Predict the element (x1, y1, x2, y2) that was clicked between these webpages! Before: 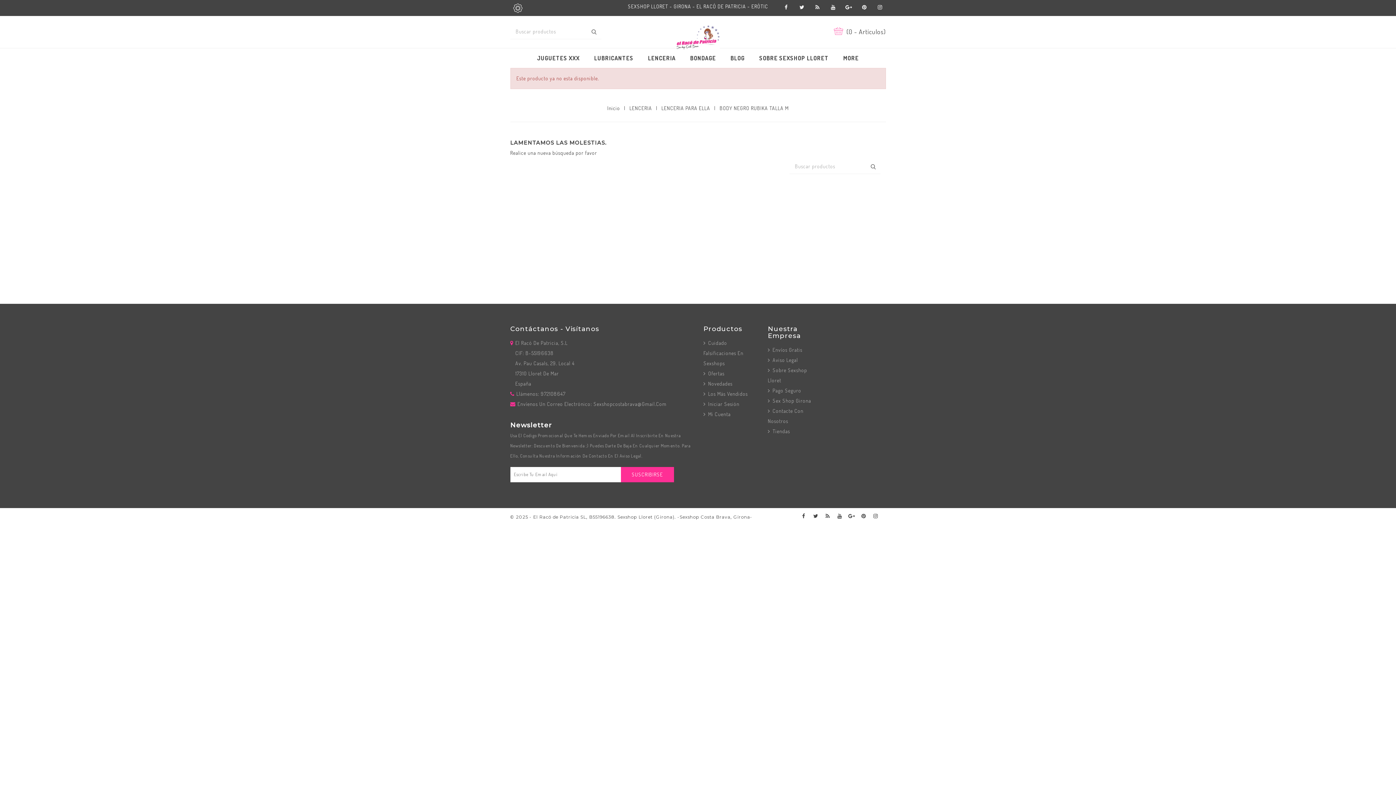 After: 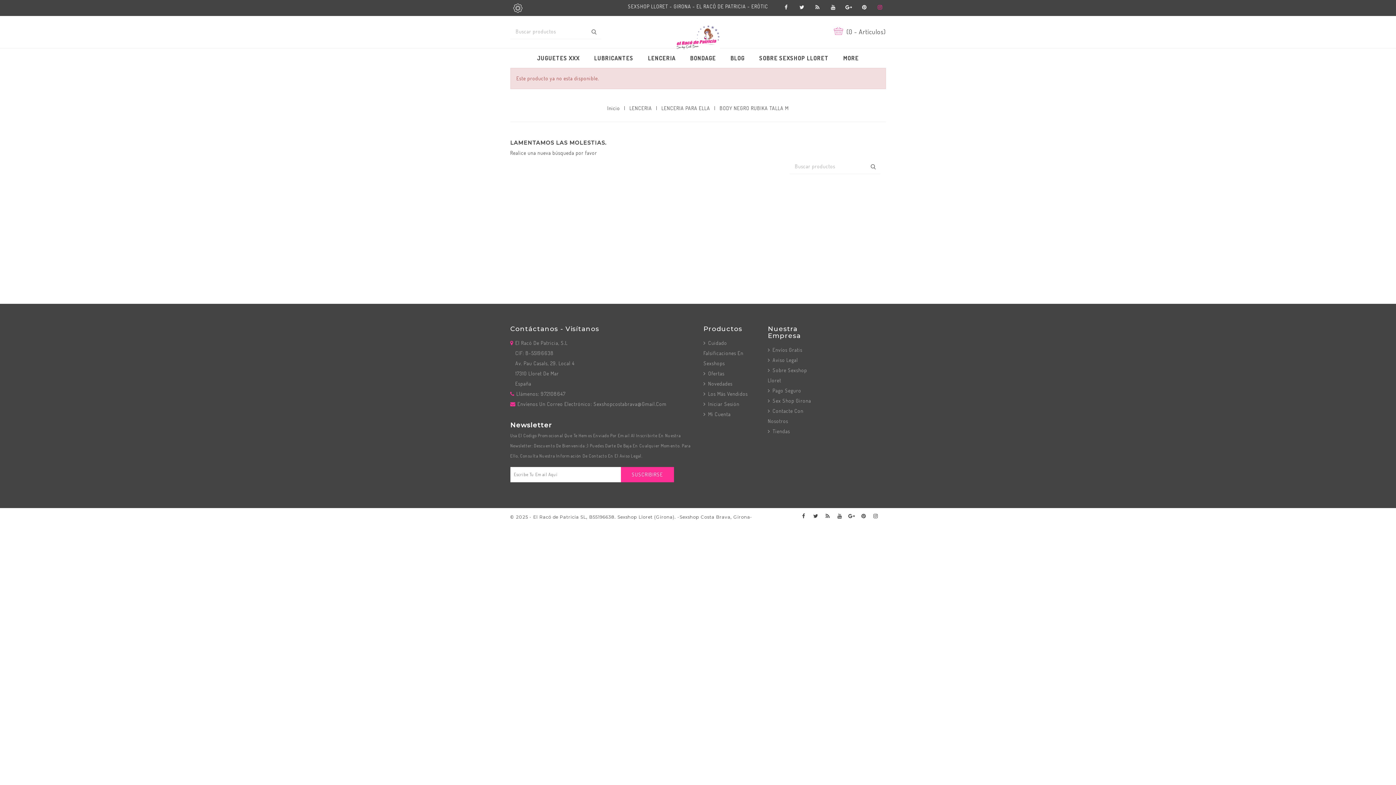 Action: bbox: (874, 1, 886, 12) label: Instagram